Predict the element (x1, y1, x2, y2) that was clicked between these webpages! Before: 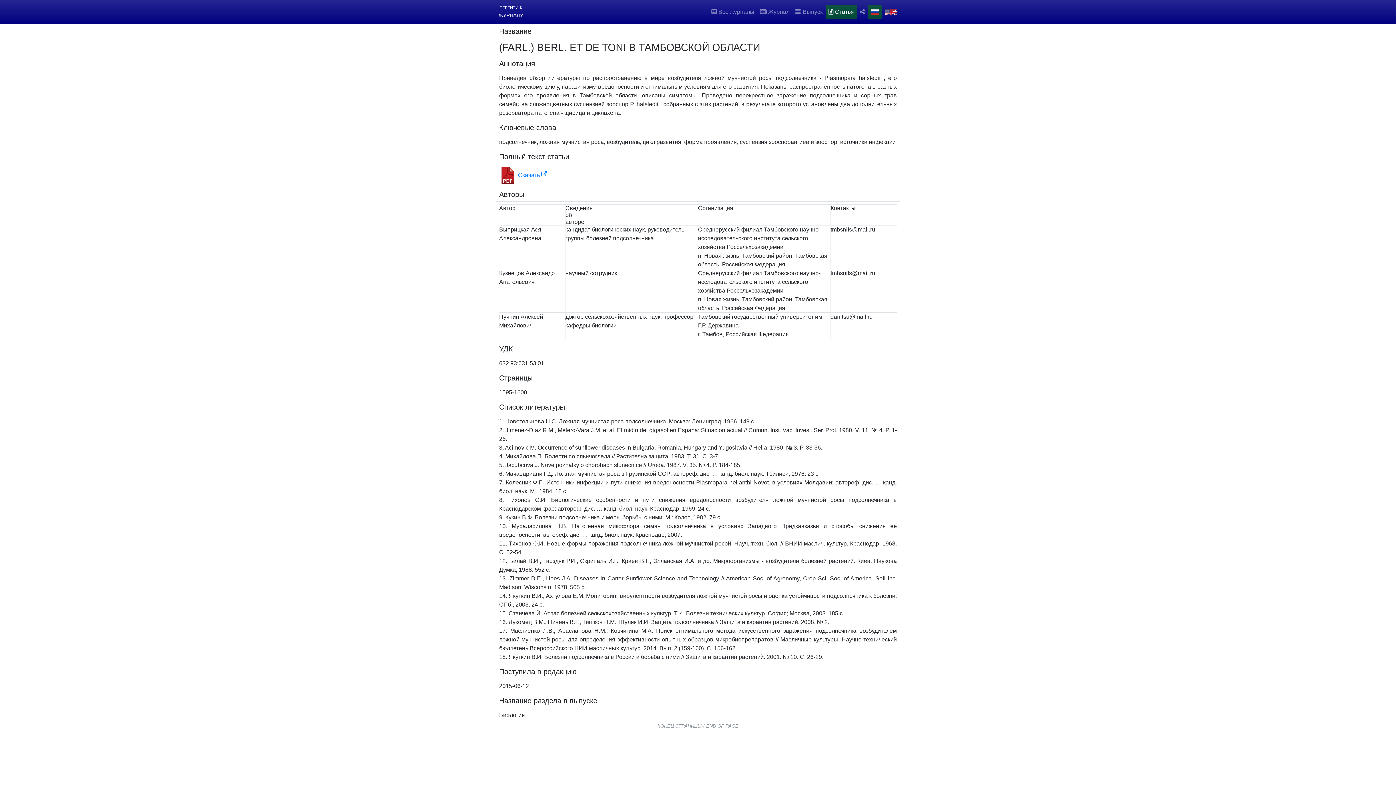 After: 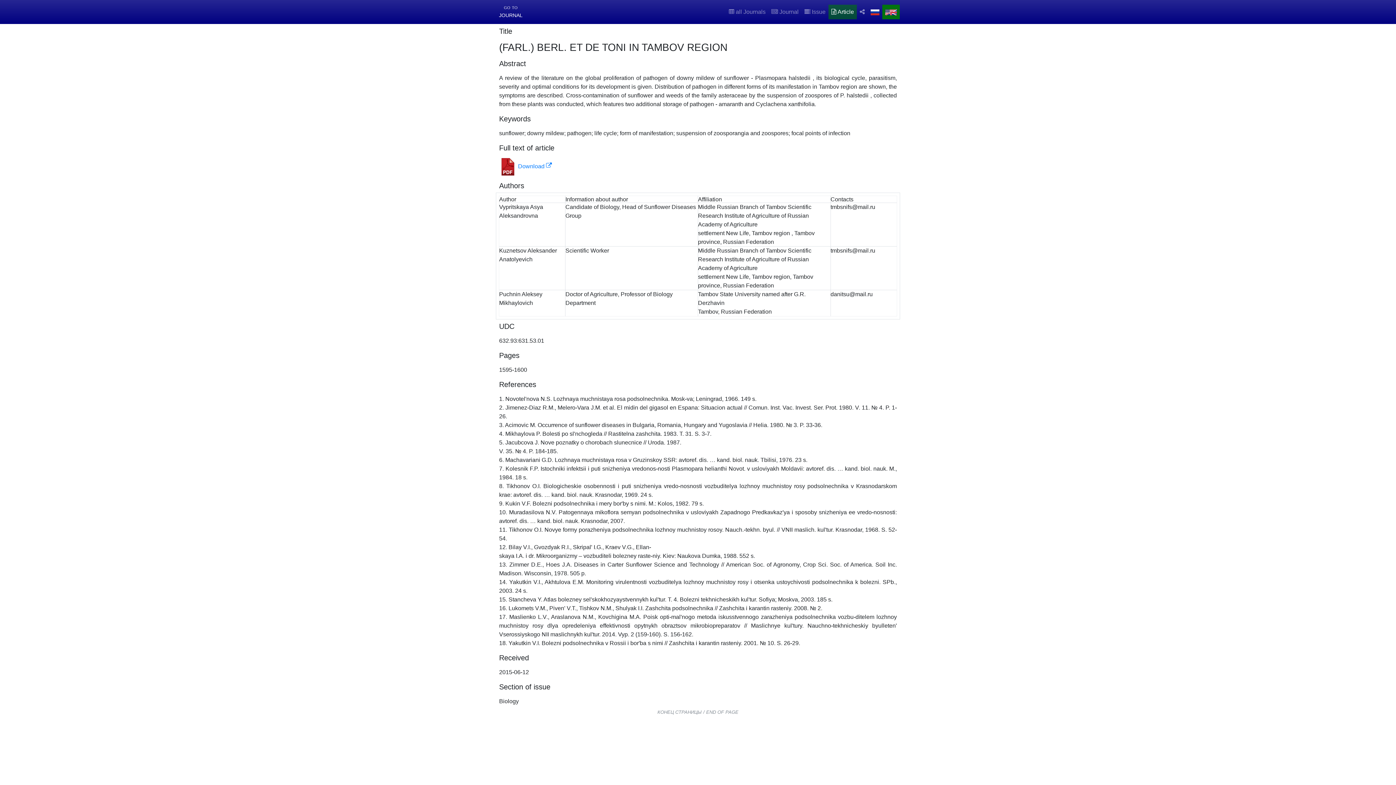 Action: bbox: (882, 4, 900, 19) label: Switch to English